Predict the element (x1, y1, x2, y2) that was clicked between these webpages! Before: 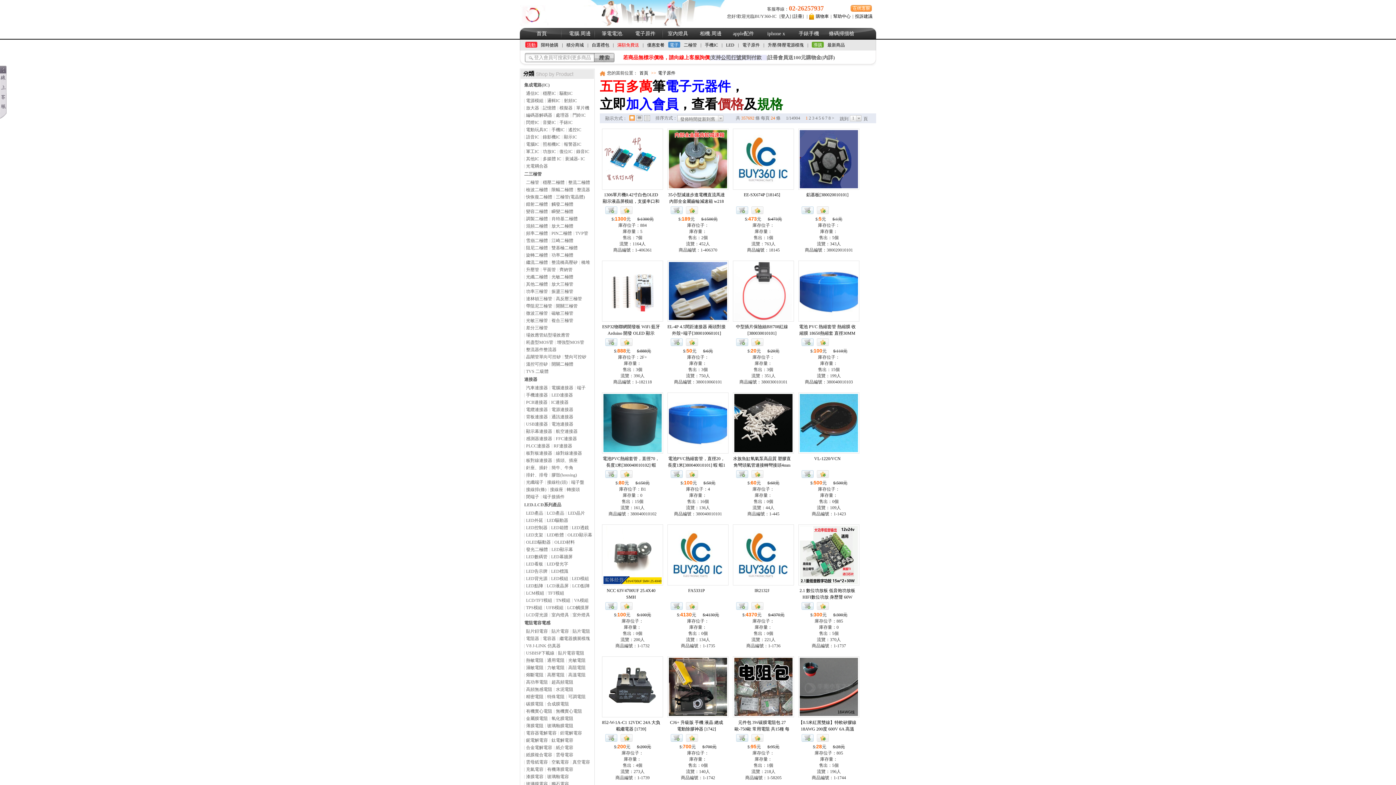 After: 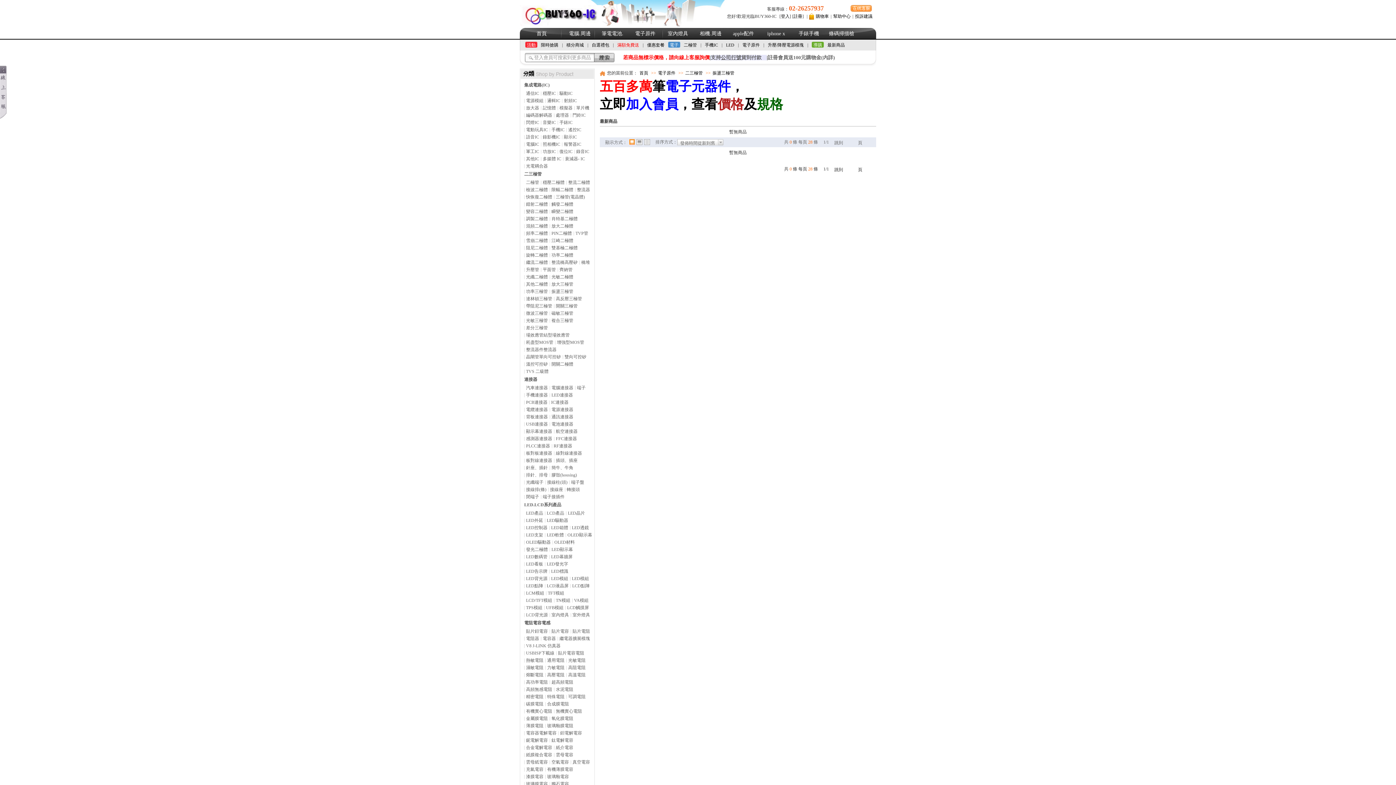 Action: label: 振盪三極管 bbox: (551, 289, 573, 294)